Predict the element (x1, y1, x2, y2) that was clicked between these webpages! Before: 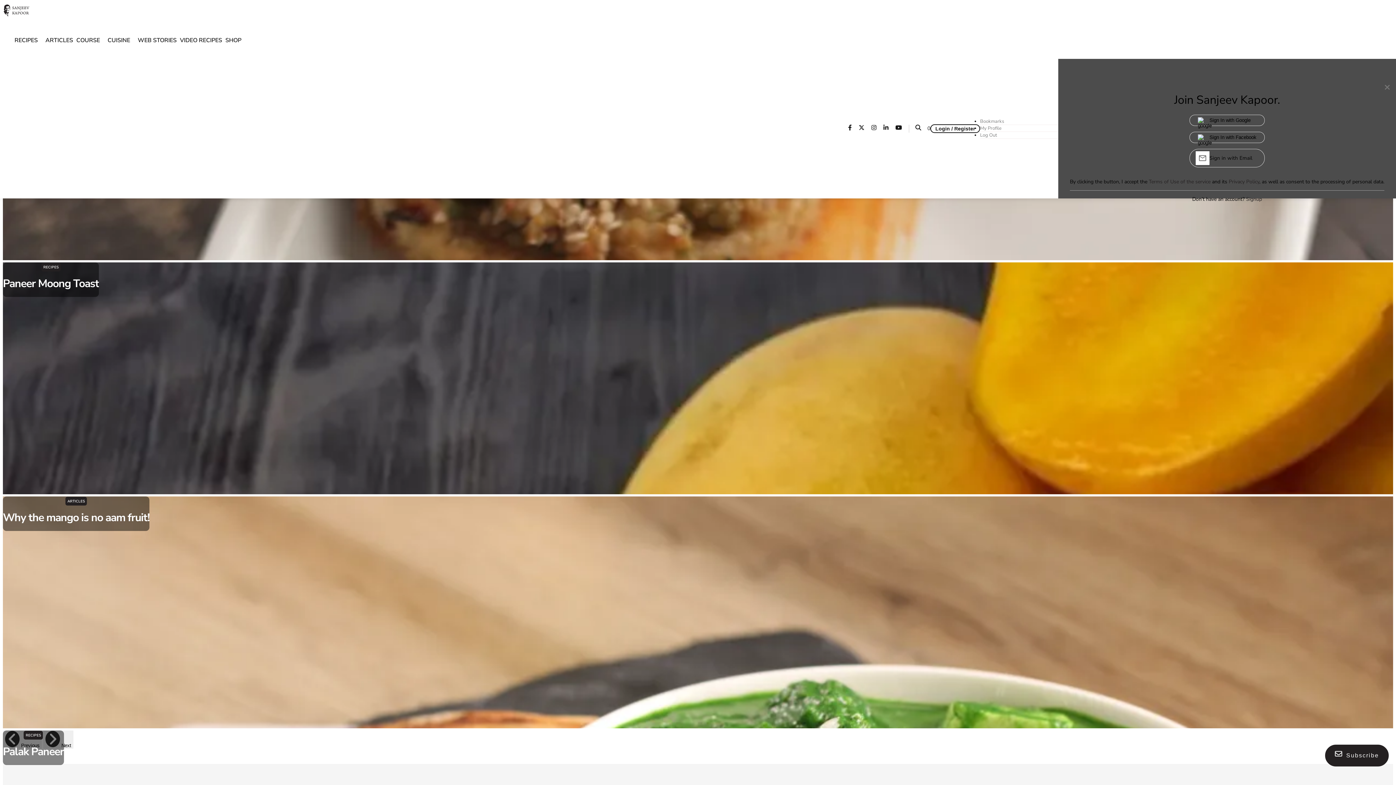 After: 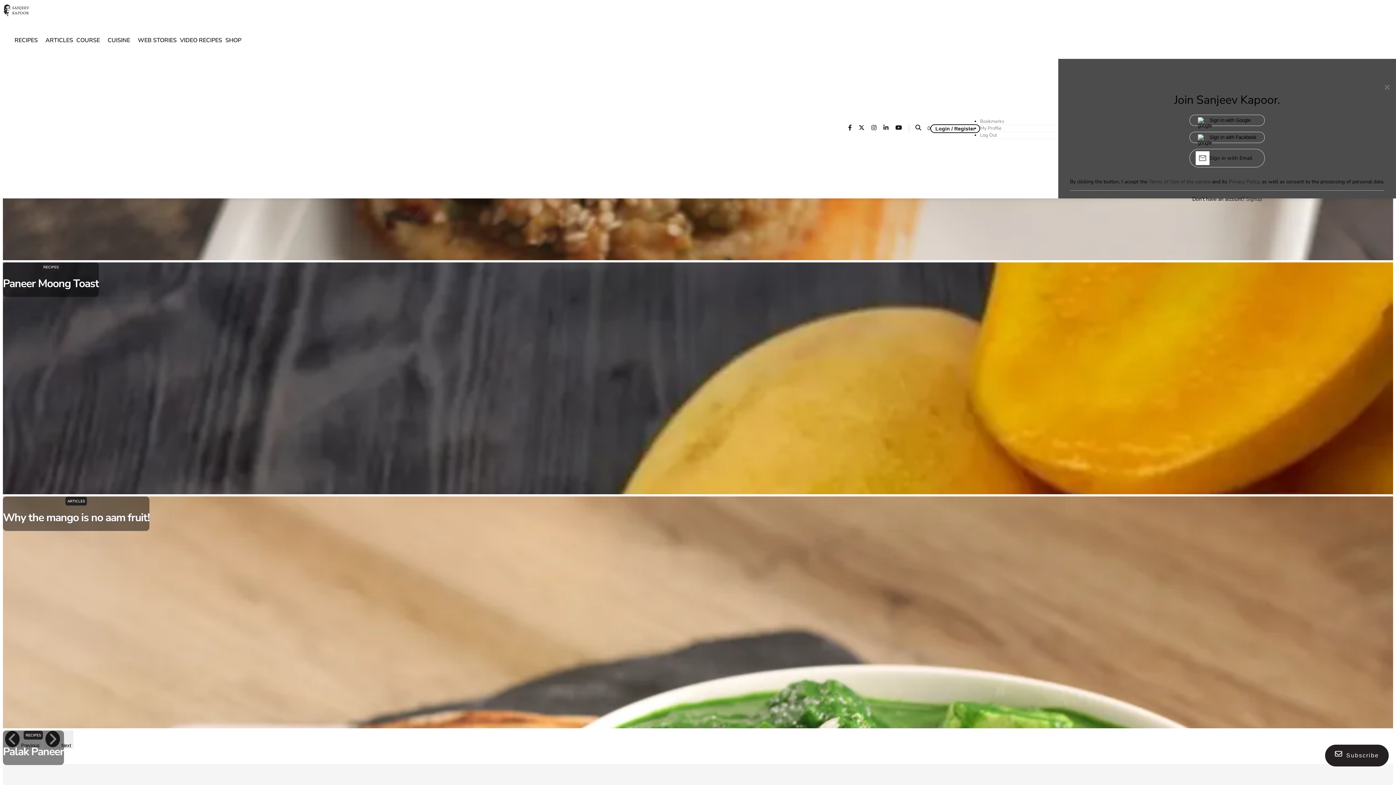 Action: bbox: (858, 124, 871, 132) label: Sanjeev Kapoor twitter page